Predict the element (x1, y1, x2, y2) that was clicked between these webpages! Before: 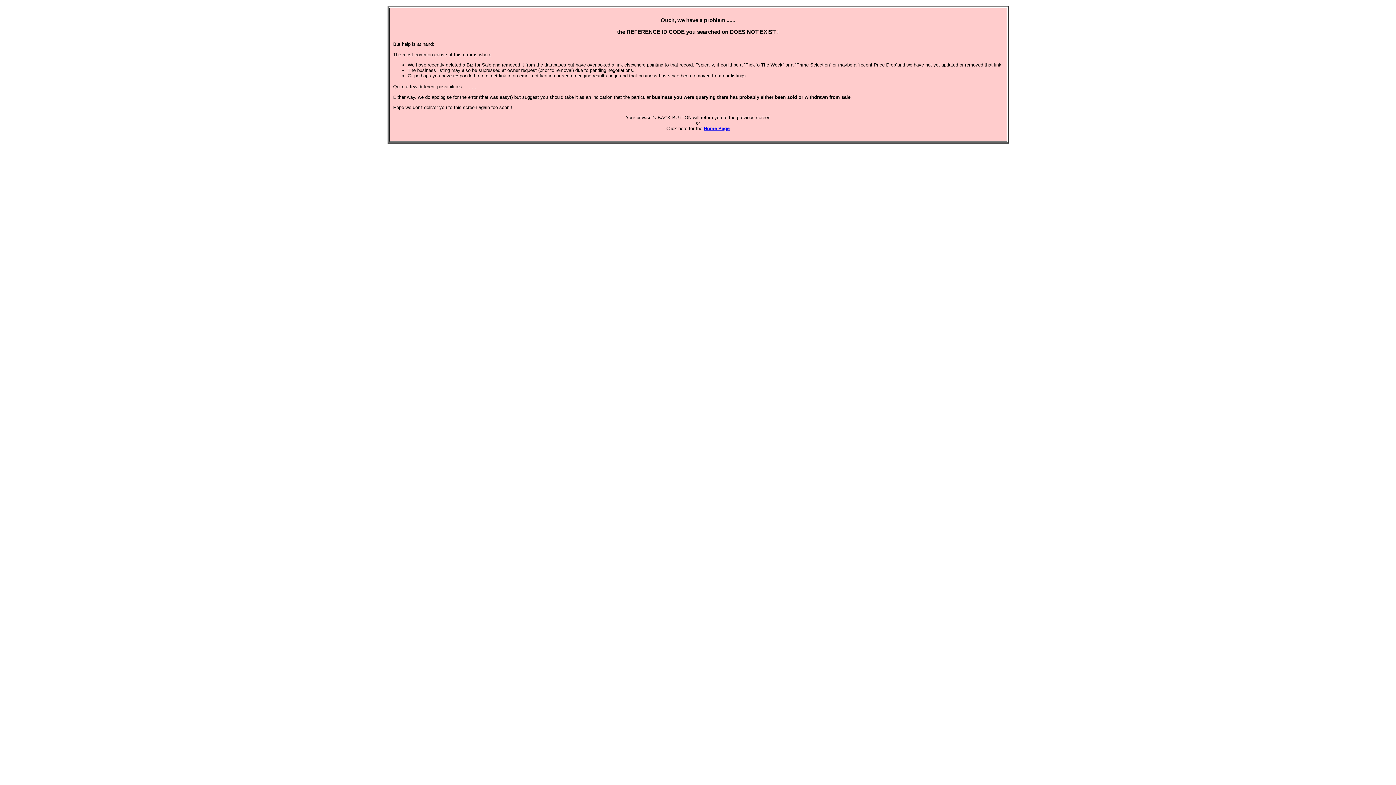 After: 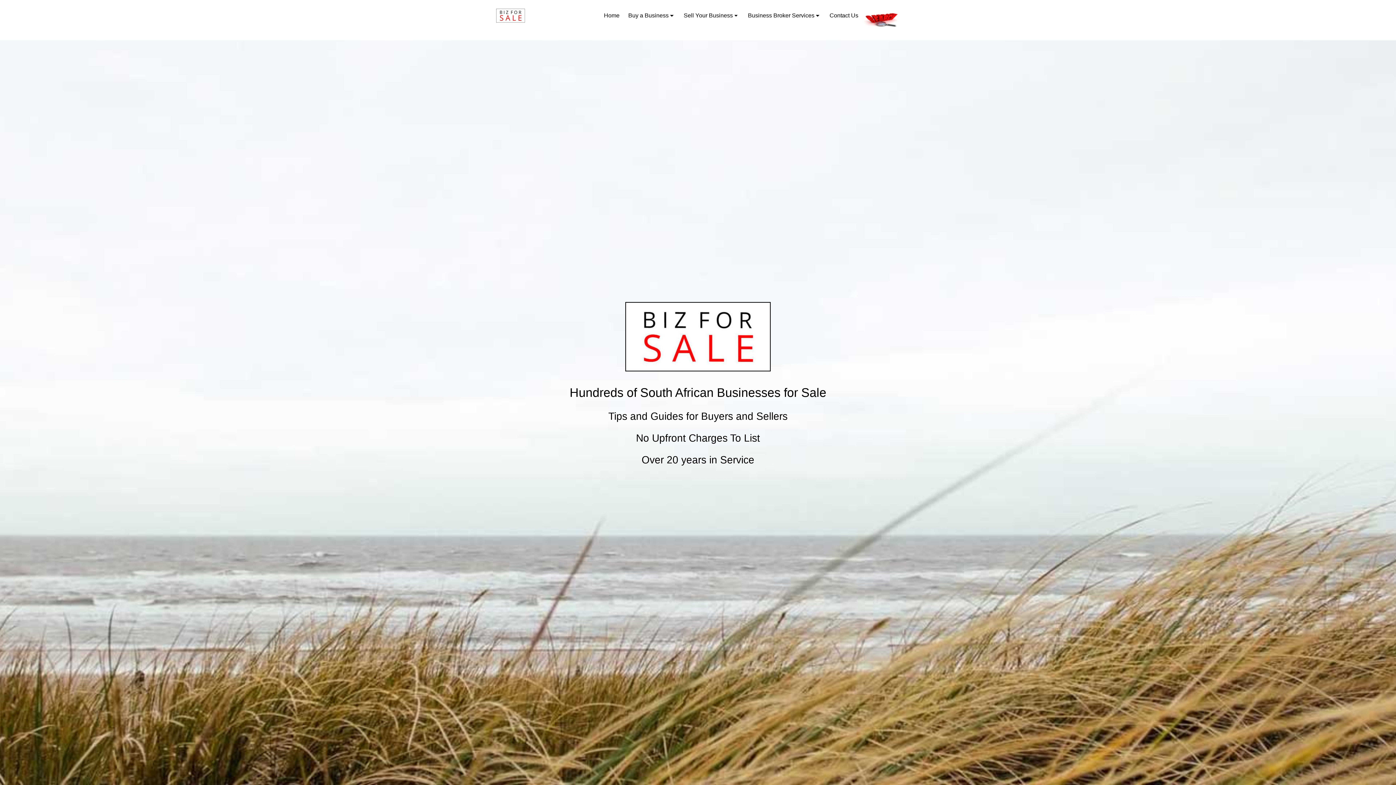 Action: bbox: (704, 125, 729, 131) label: Home Page